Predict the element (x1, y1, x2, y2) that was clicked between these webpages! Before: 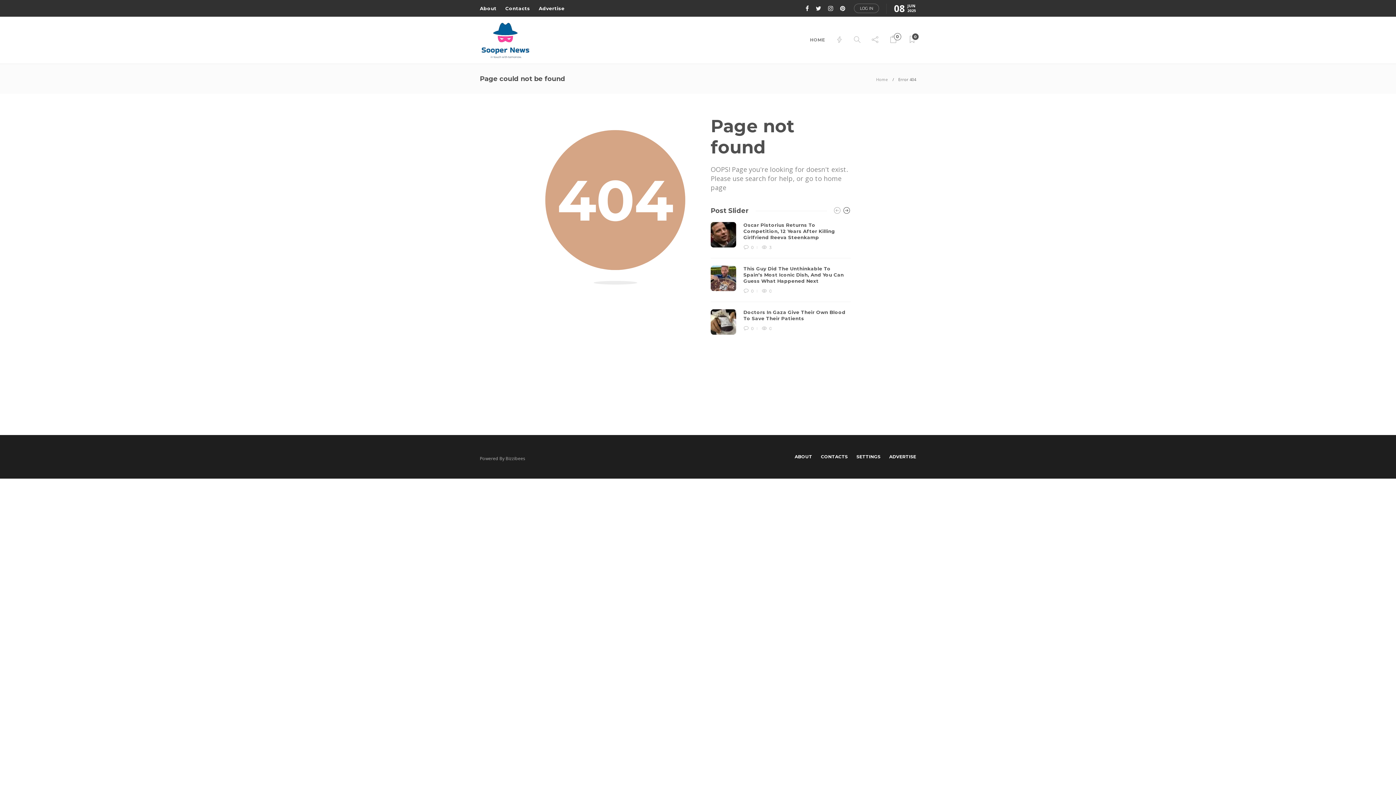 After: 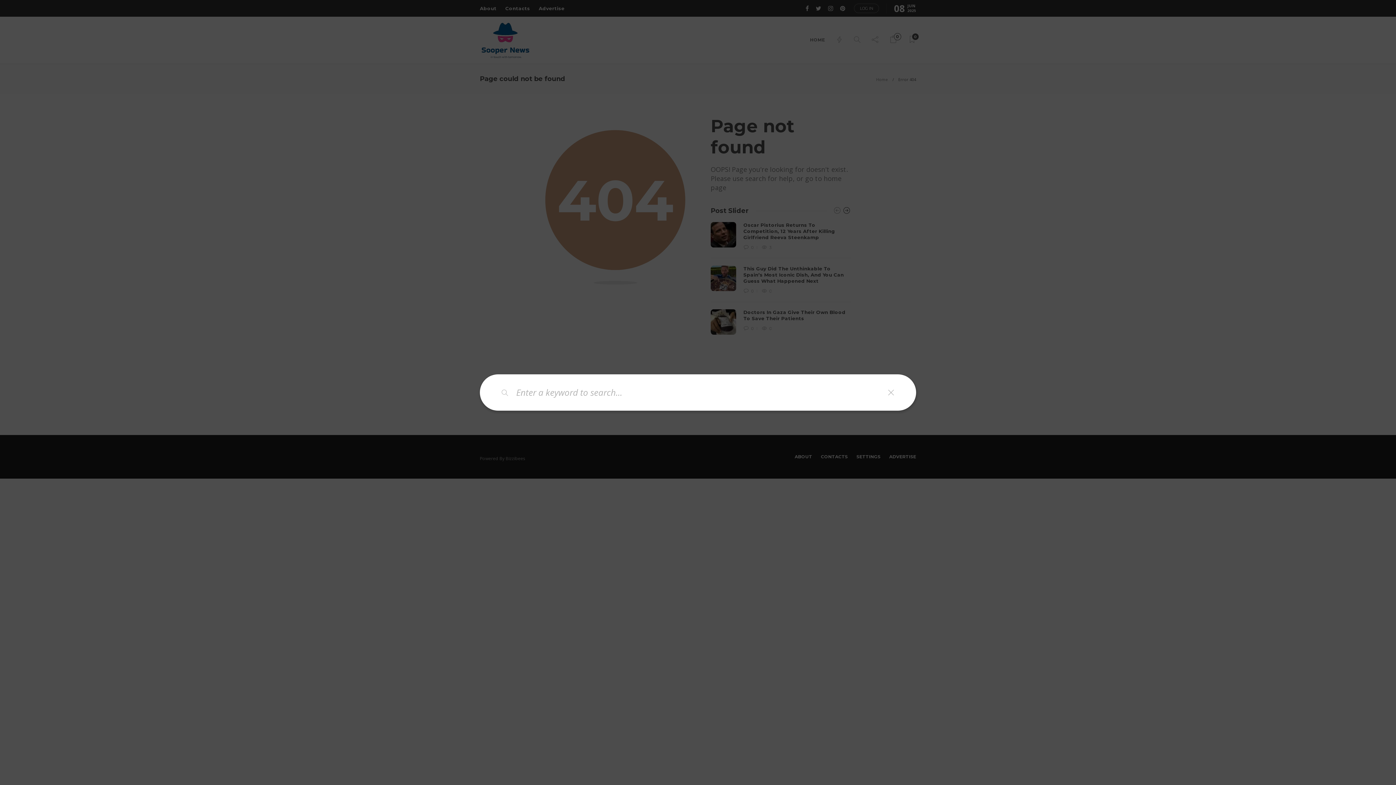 Action: bbox: (854, 26, 860, 53)